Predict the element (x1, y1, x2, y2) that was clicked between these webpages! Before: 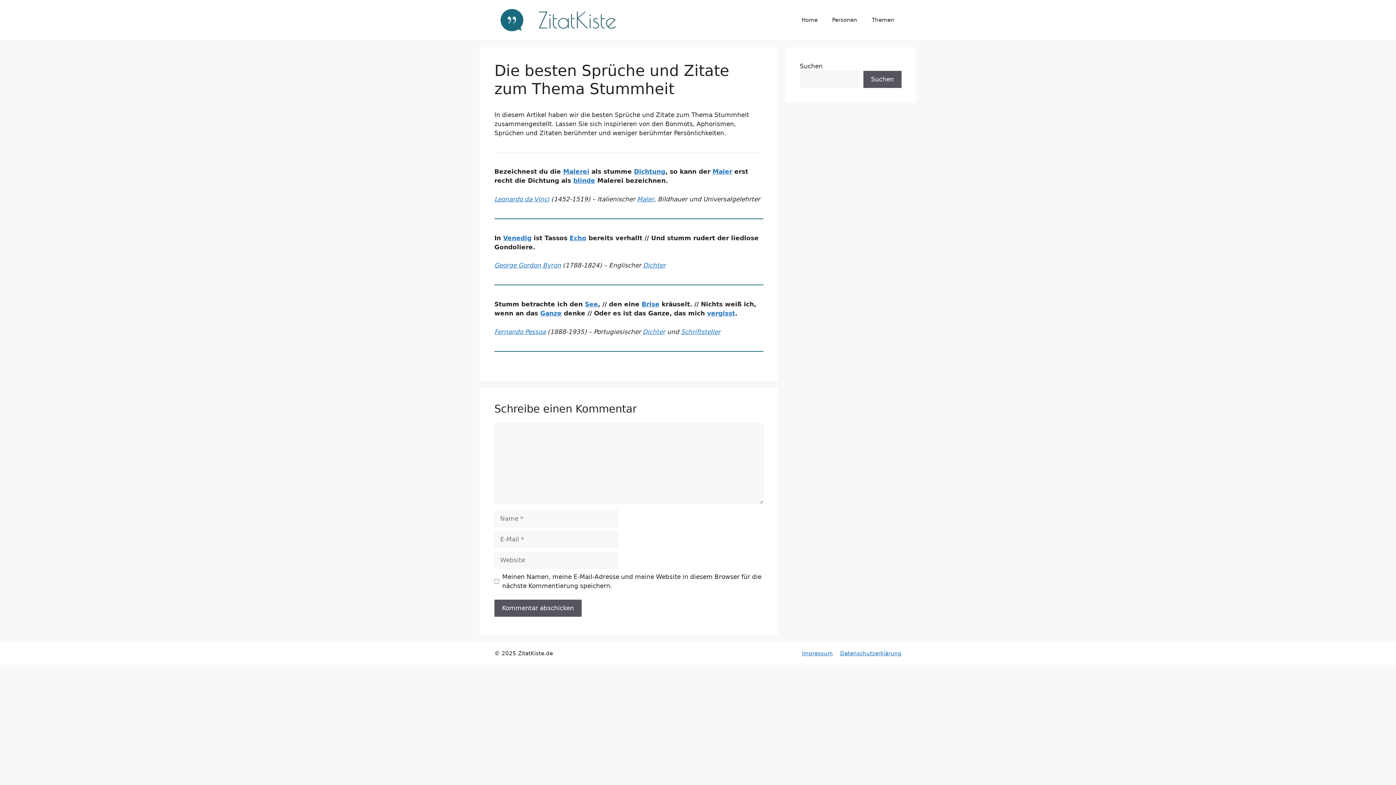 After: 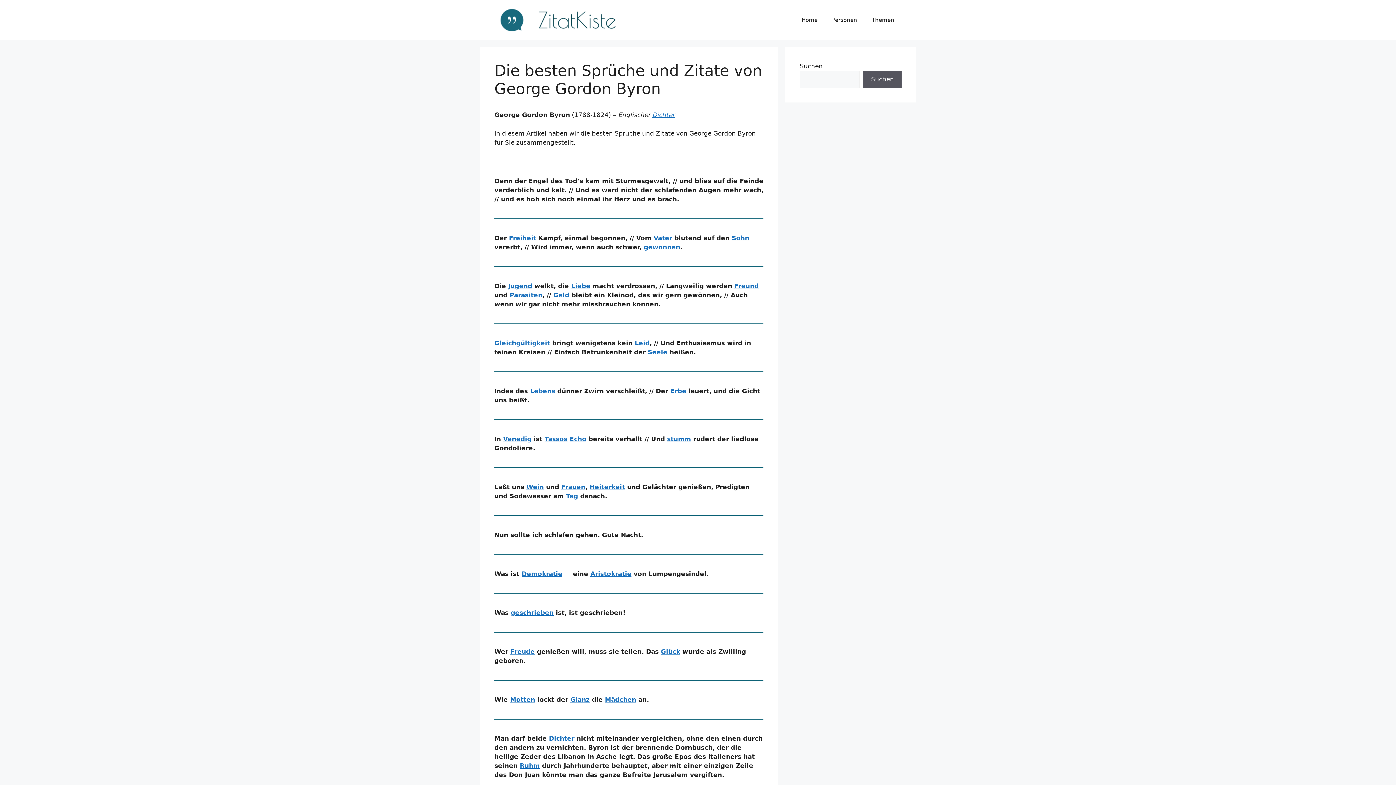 Action: bbox: (494, 261, 561, 269) label: George Gordon Byron